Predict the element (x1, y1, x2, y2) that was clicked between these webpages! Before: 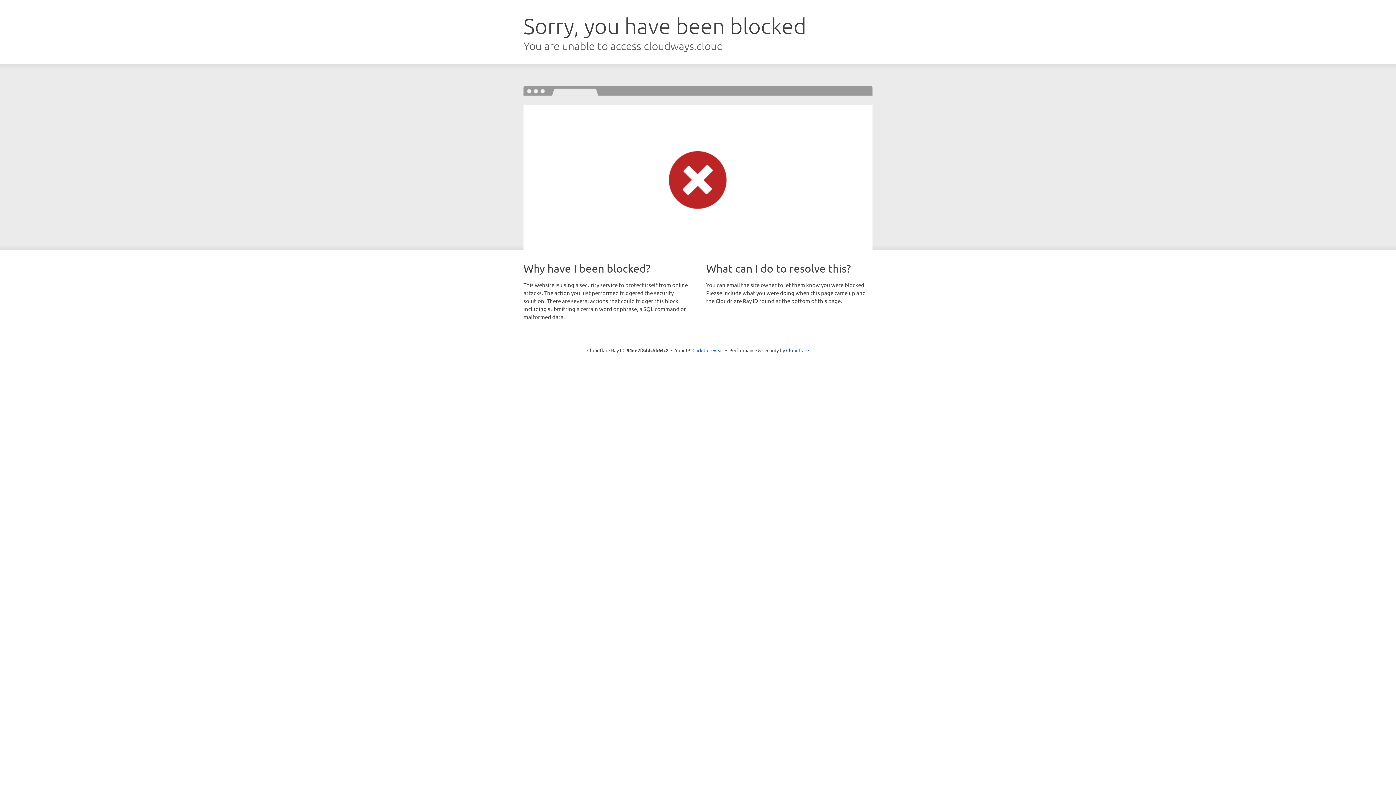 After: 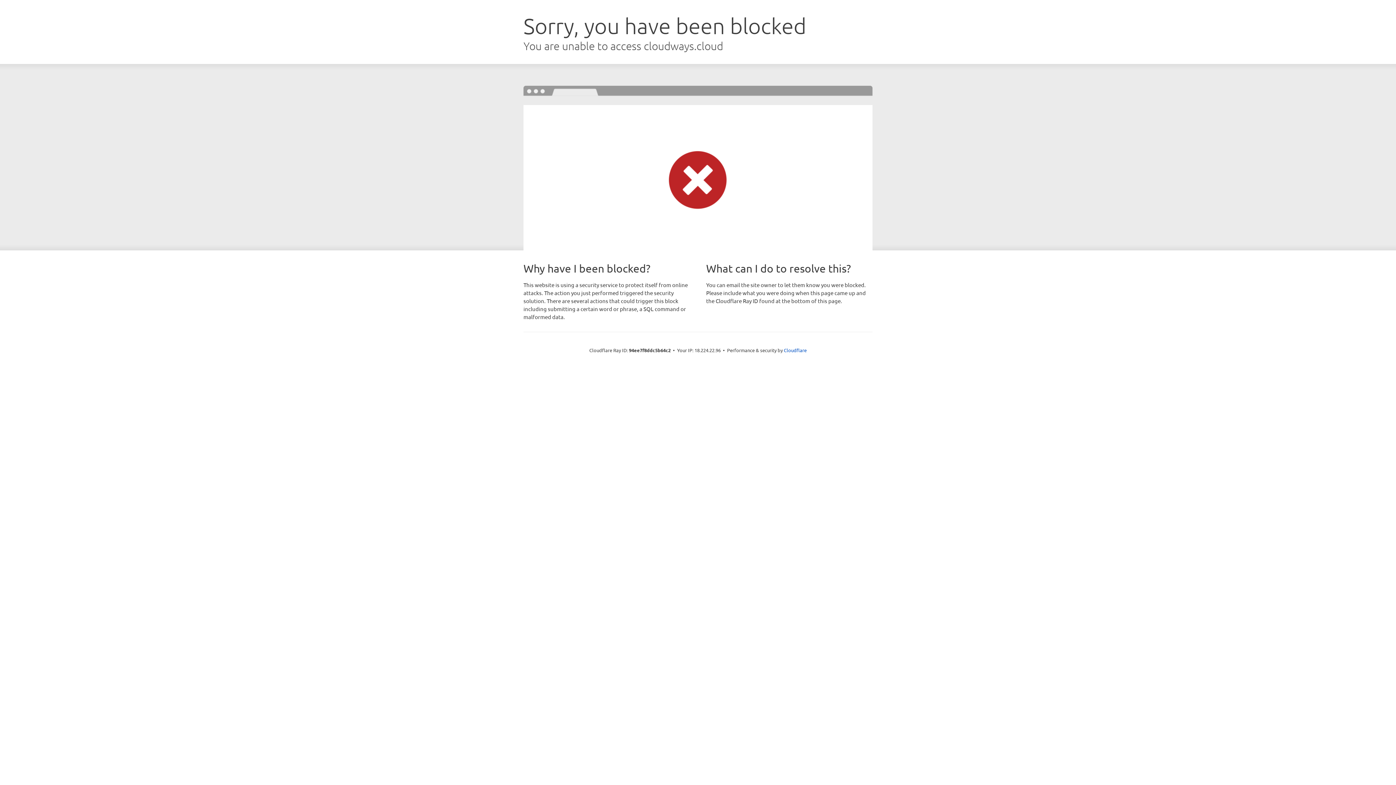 Action: bbox: (692, 346, 723, 353) label: Click to reveal